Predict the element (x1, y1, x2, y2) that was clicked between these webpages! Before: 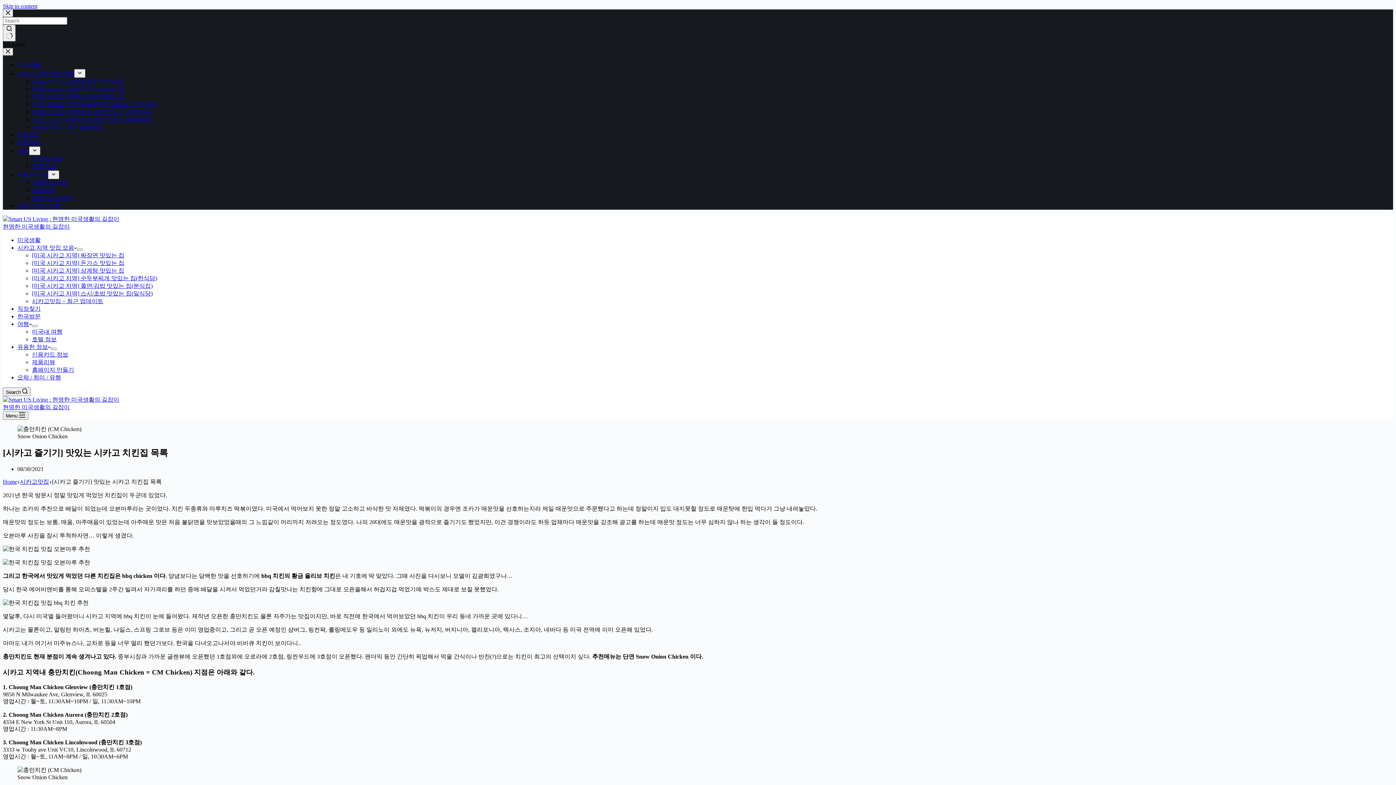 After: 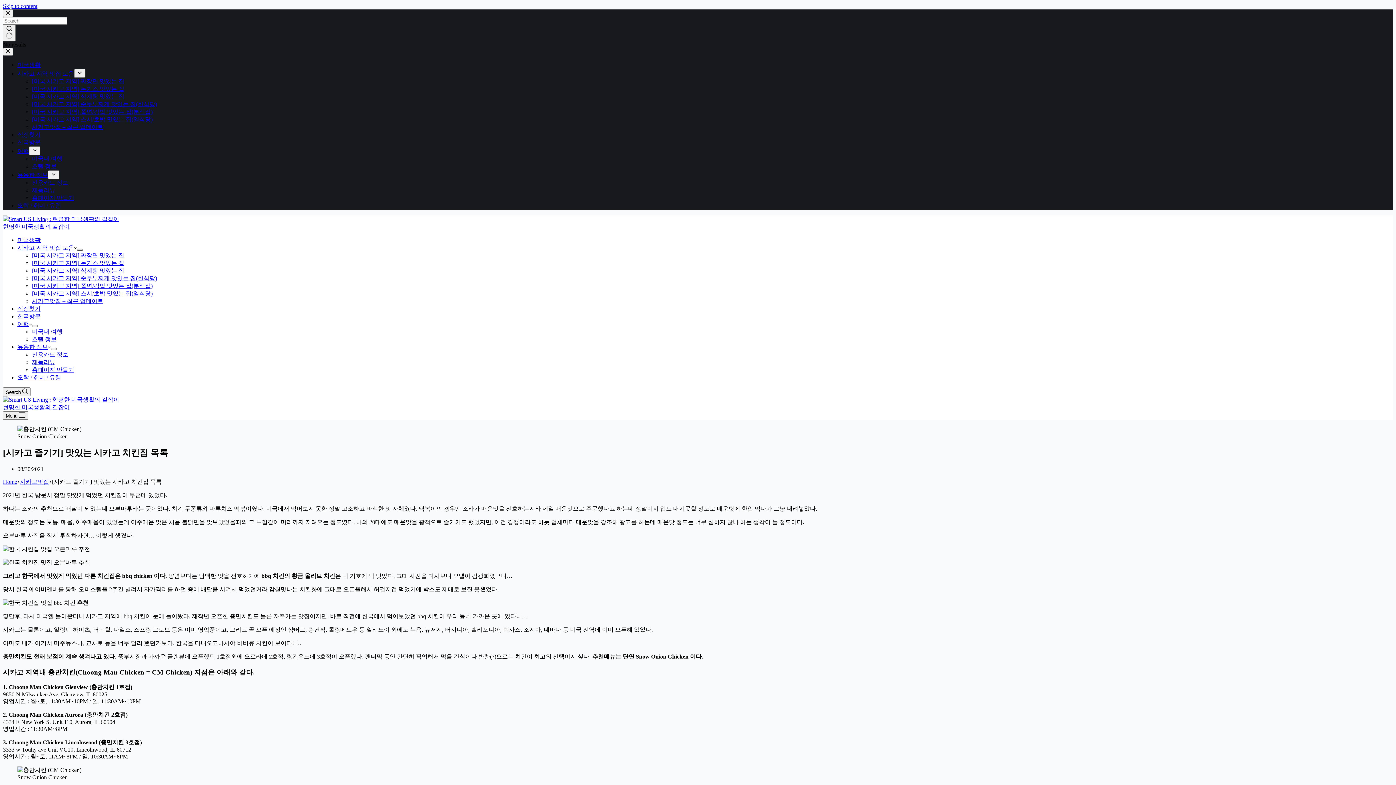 Action: label: Expand dropdown menu bbox: (77, 248, 82, 250)